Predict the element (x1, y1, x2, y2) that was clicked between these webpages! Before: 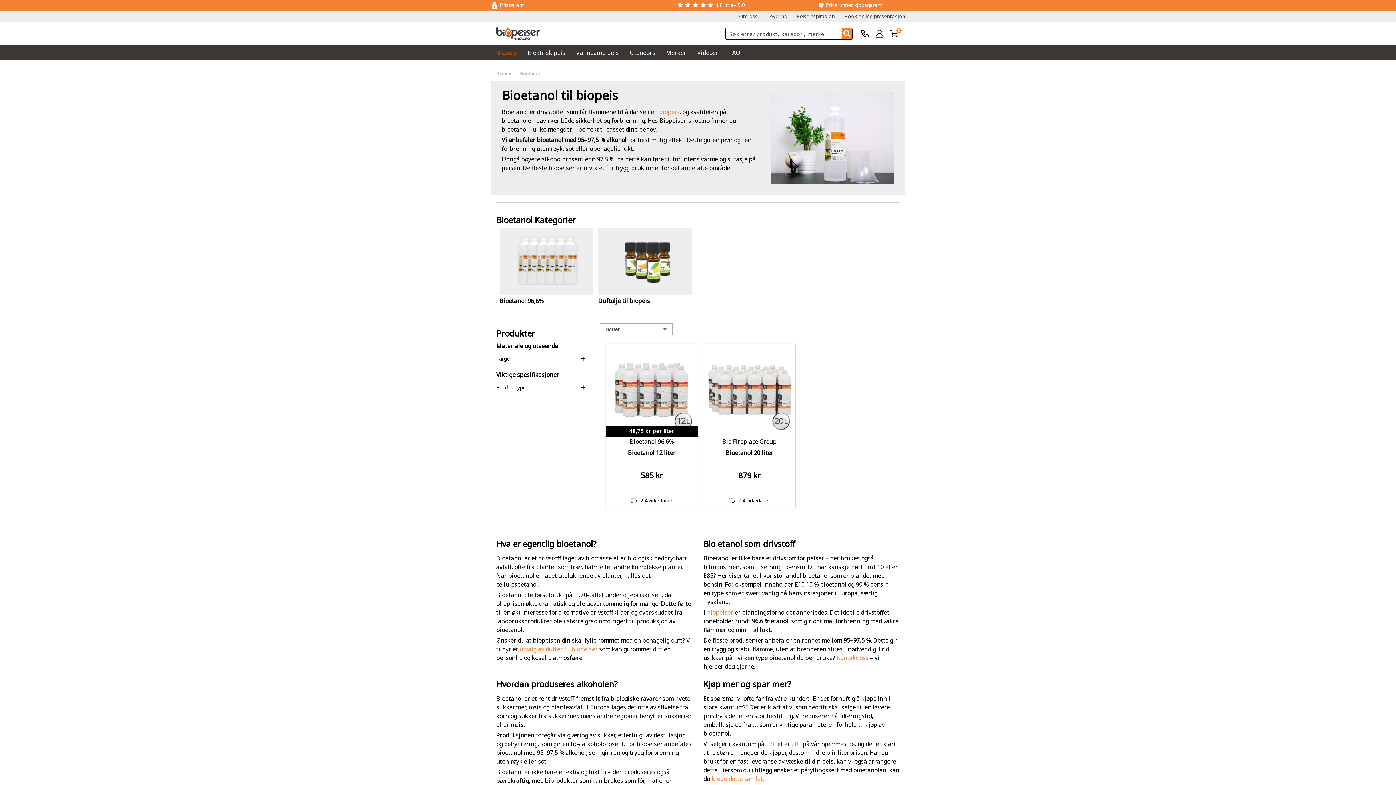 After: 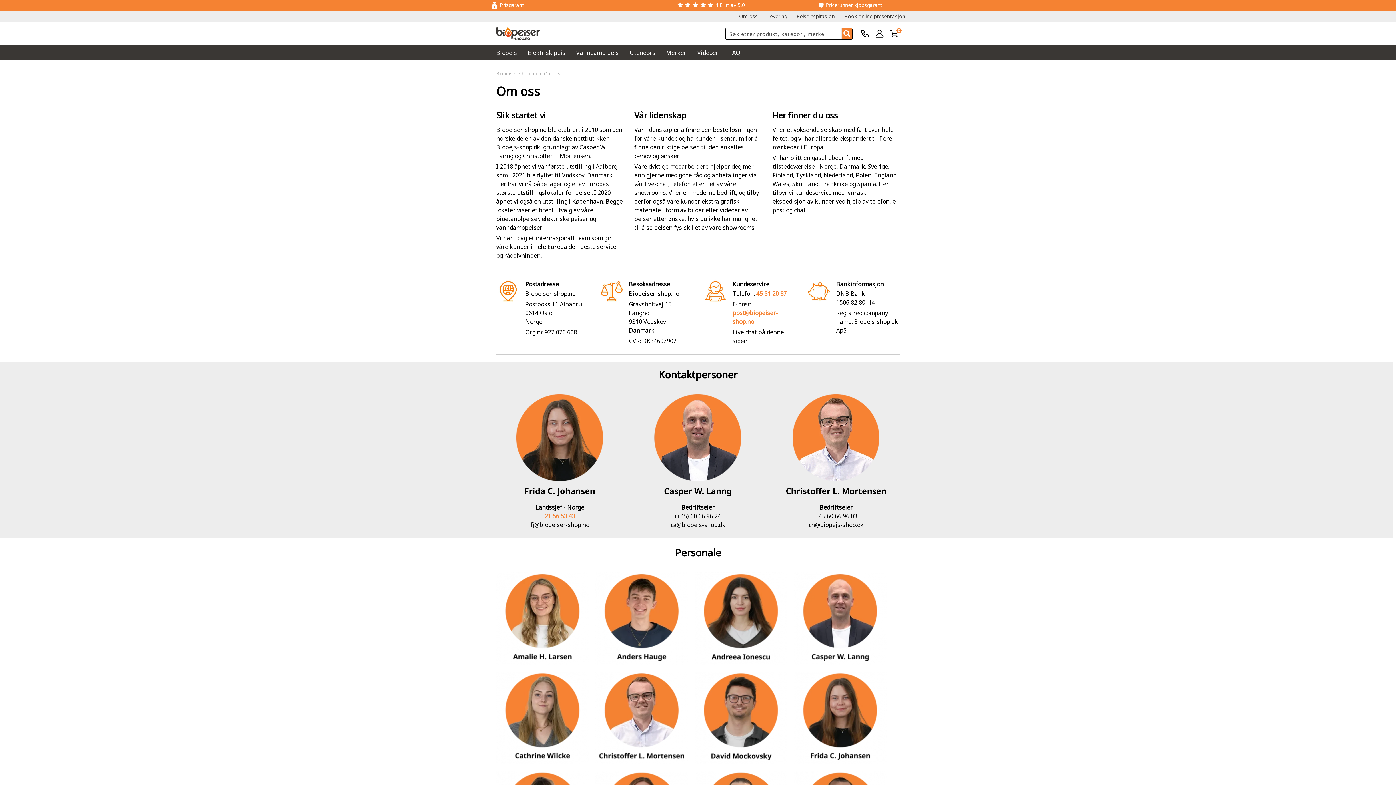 Action: label: Om oss bbox: (739, 12, 757, 19)